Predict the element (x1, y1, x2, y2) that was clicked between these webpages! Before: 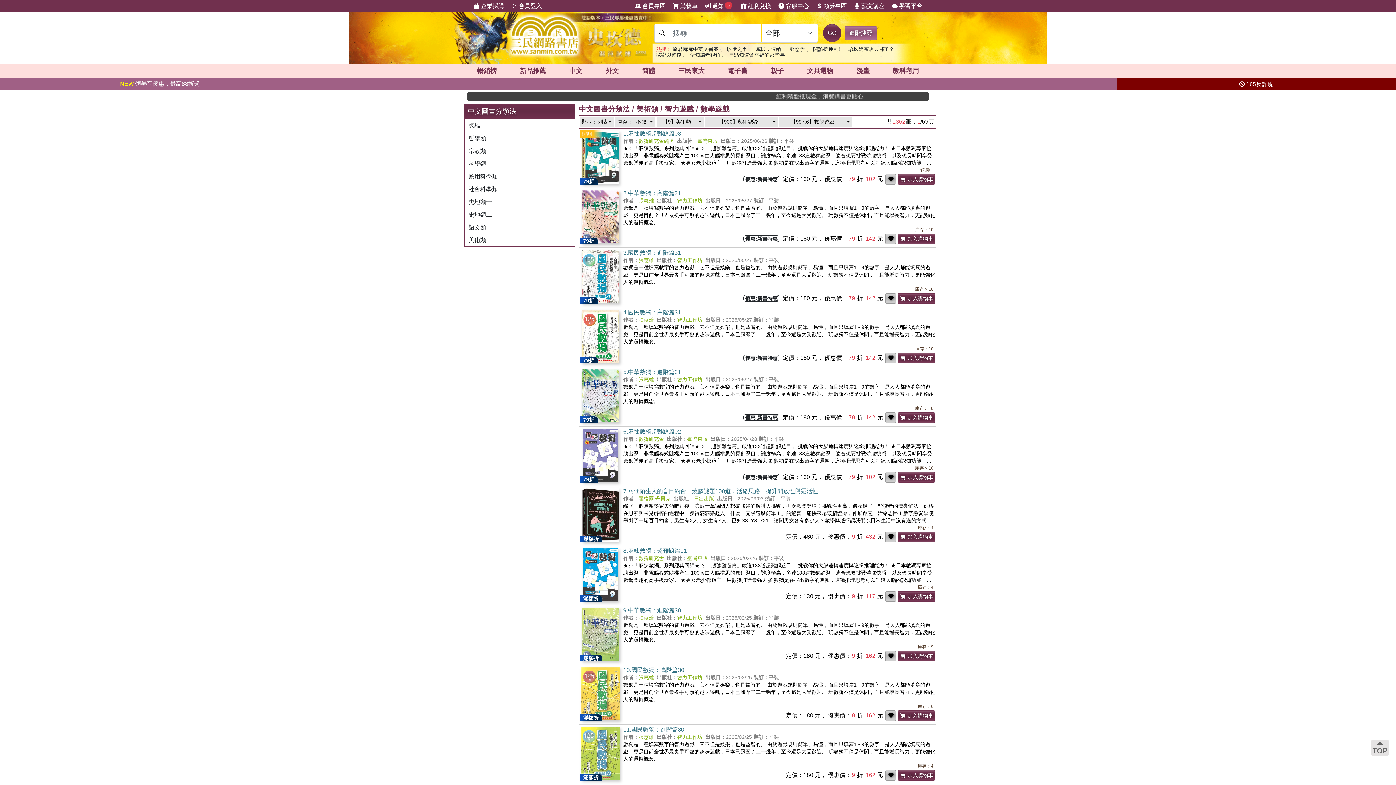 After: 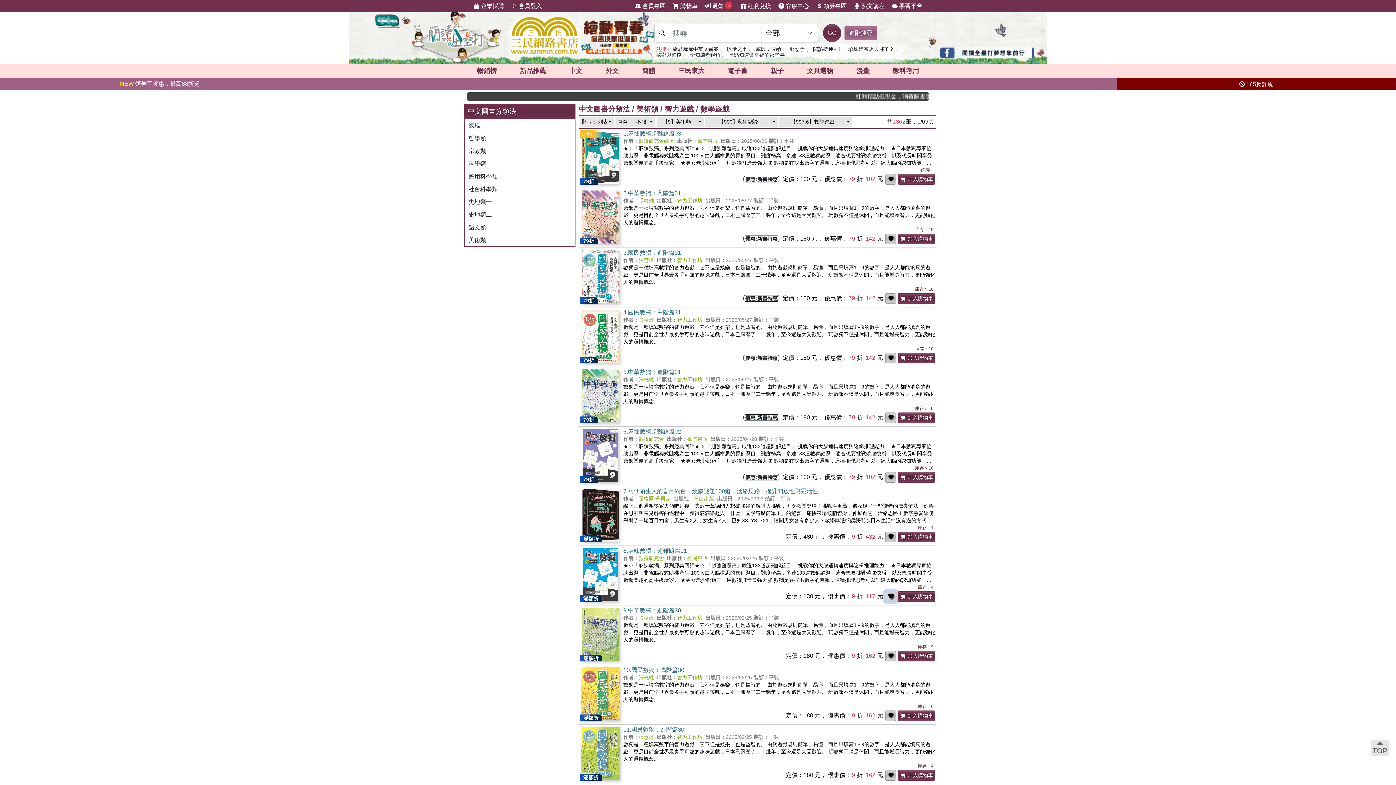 Action: bbox: (885, 591, 896, 602)